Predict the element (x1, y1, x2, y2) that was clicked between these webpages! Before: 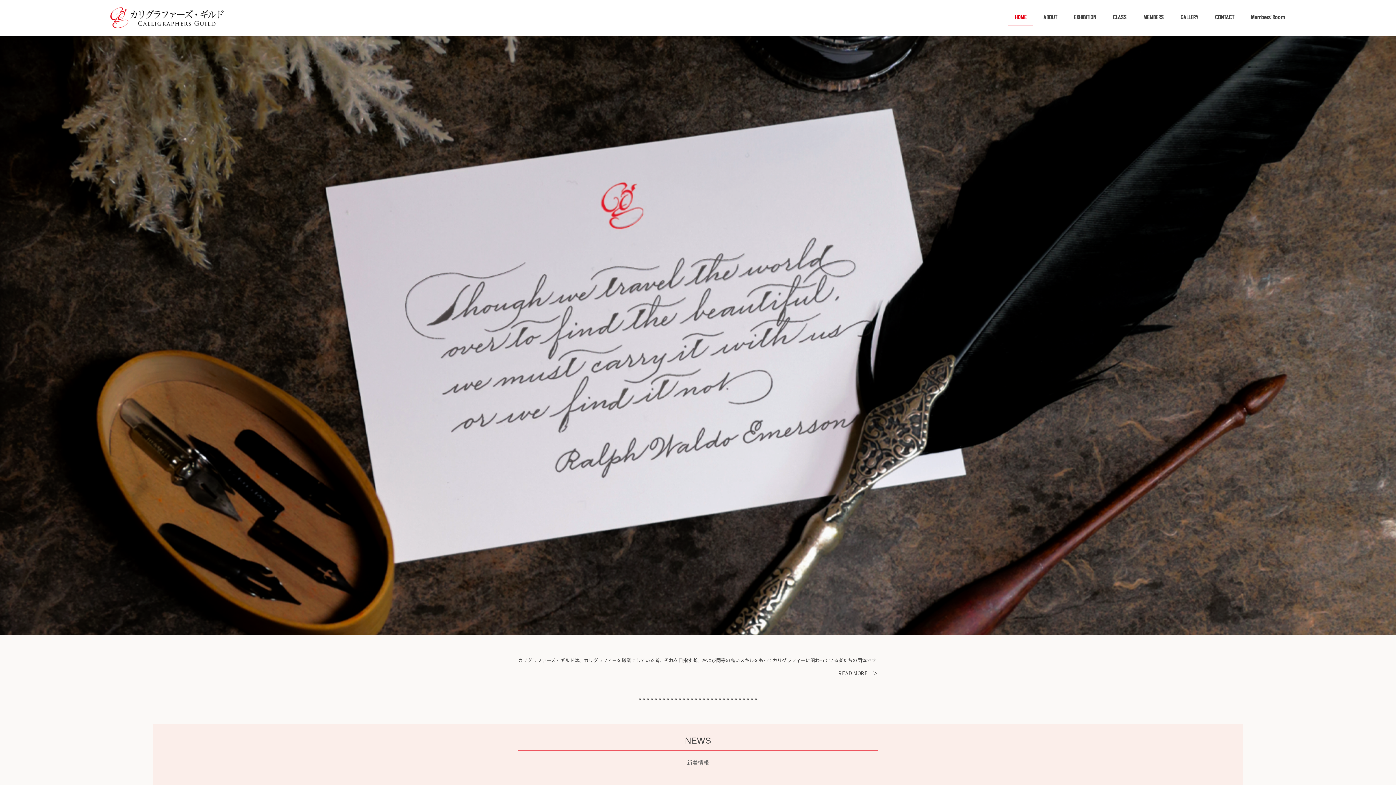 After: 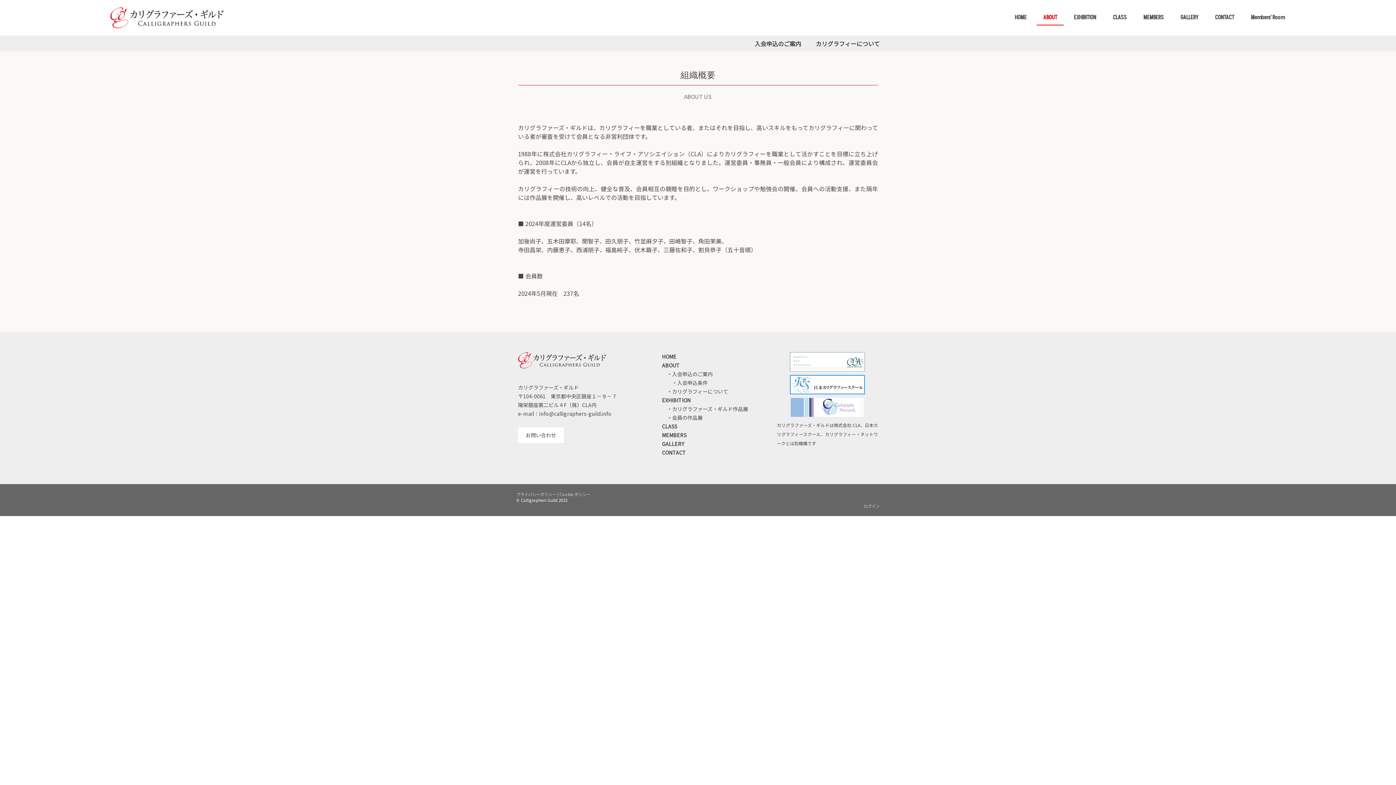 Action: label: ABOUT bbox: (1037, 10, 1064, 25)